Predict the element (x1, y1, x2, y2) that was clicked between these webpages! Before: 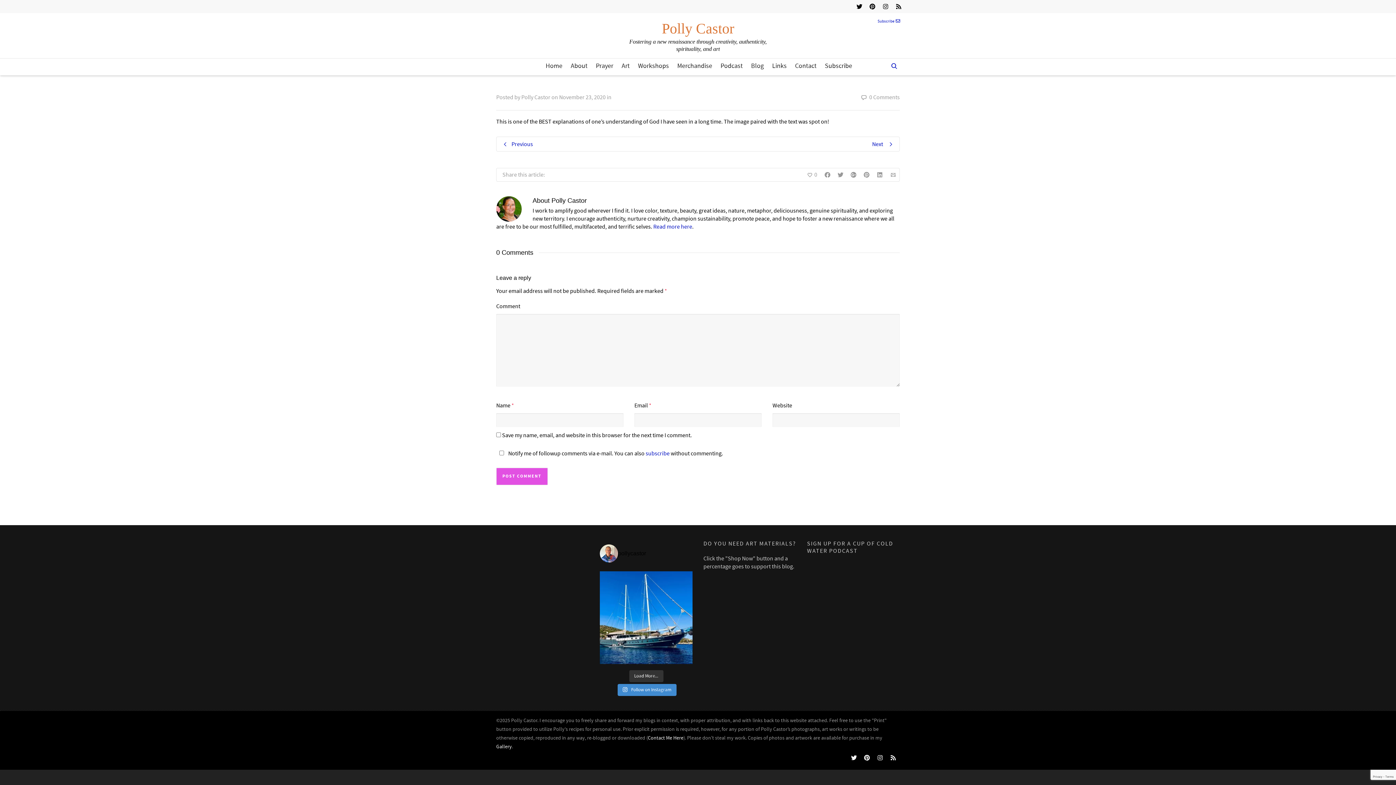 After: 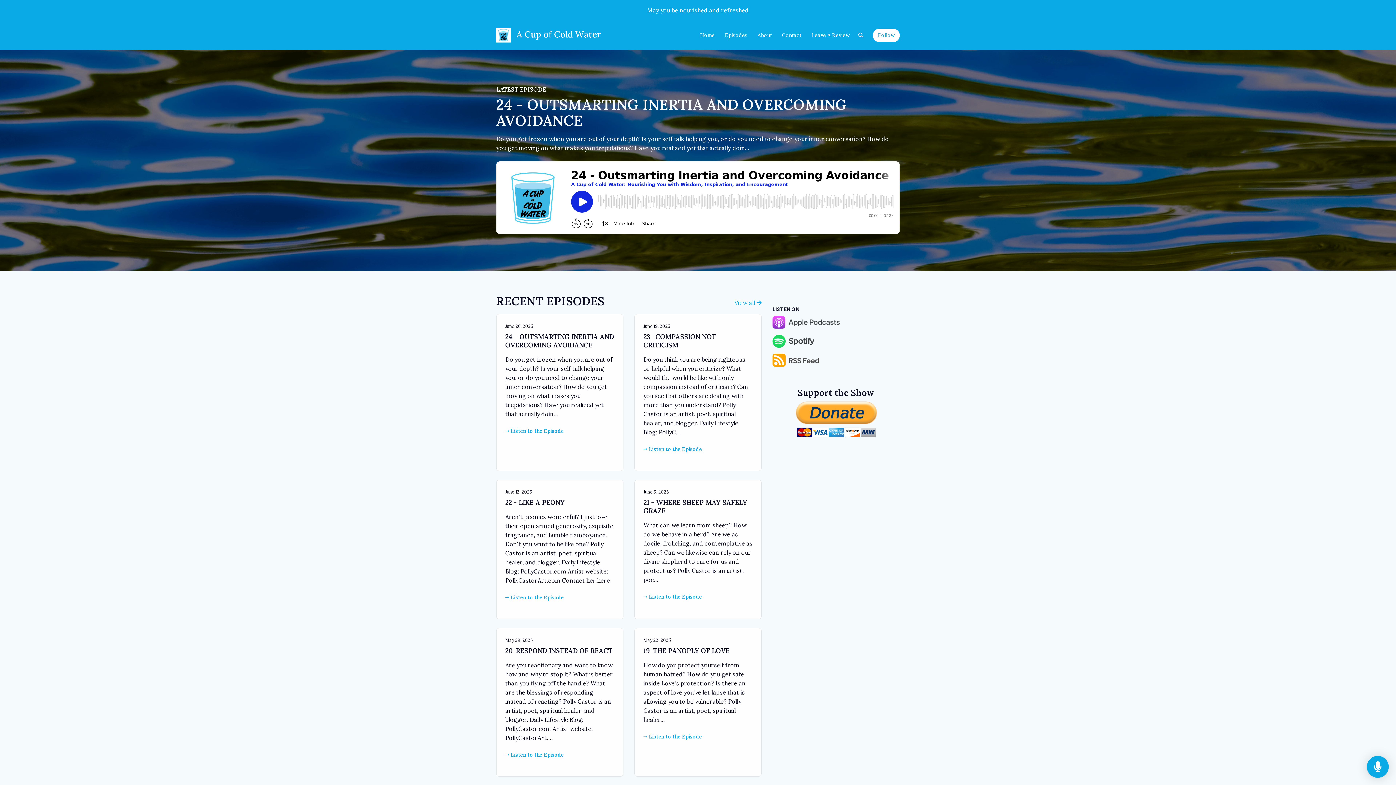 Action: bbox: (720, 58, 742, 74) label: Podcast